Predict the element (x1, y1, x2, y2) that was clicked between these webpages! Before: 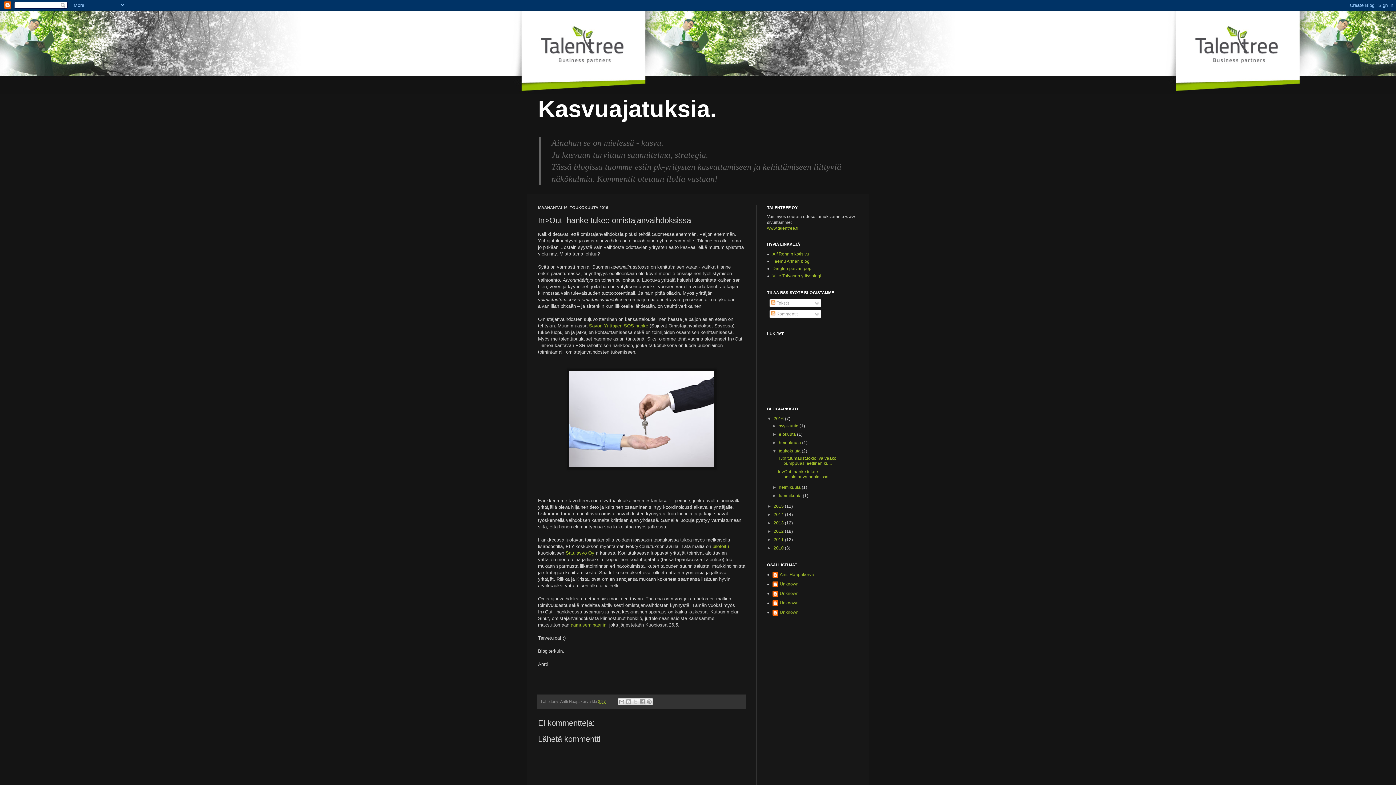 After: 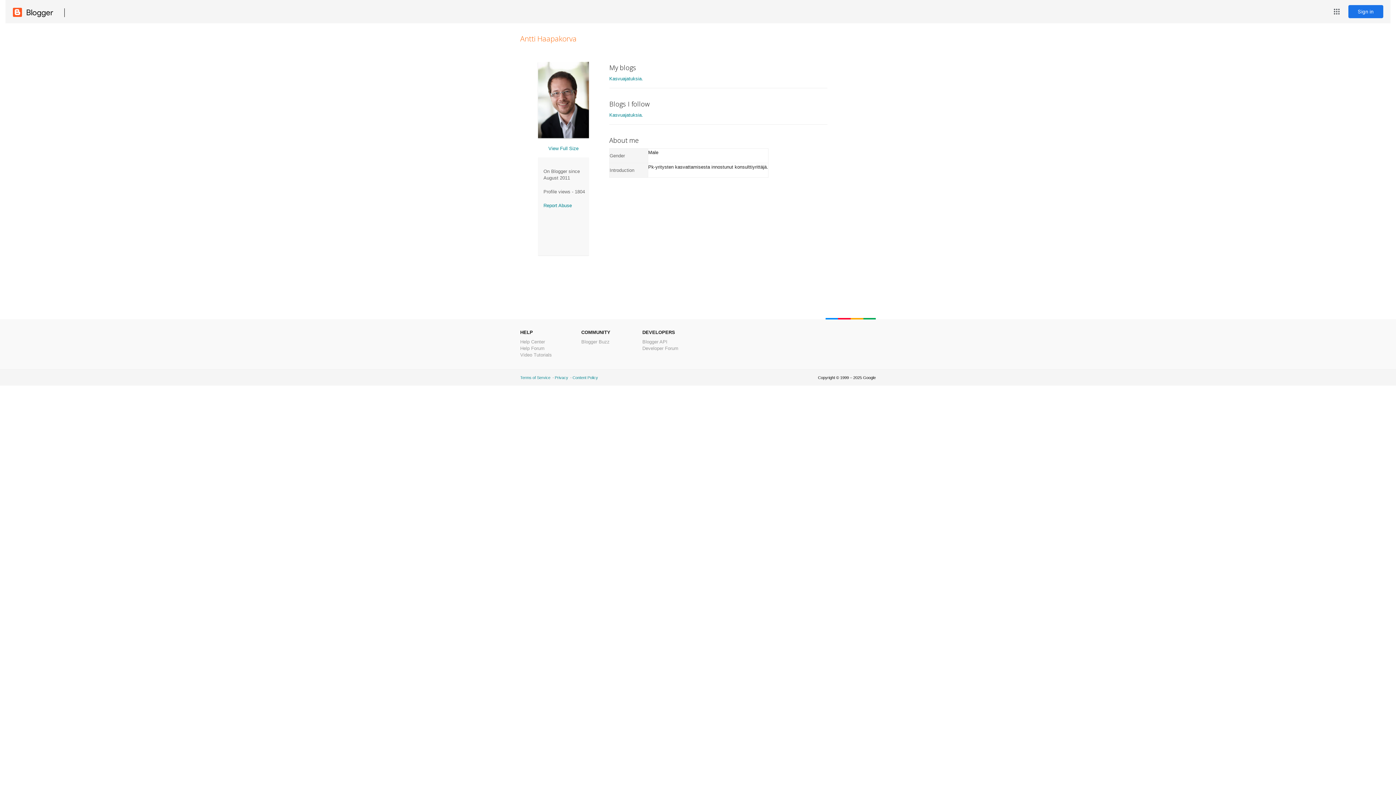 Action: label: Antti Haapakorva bbox: (772, 572, 814, 579)